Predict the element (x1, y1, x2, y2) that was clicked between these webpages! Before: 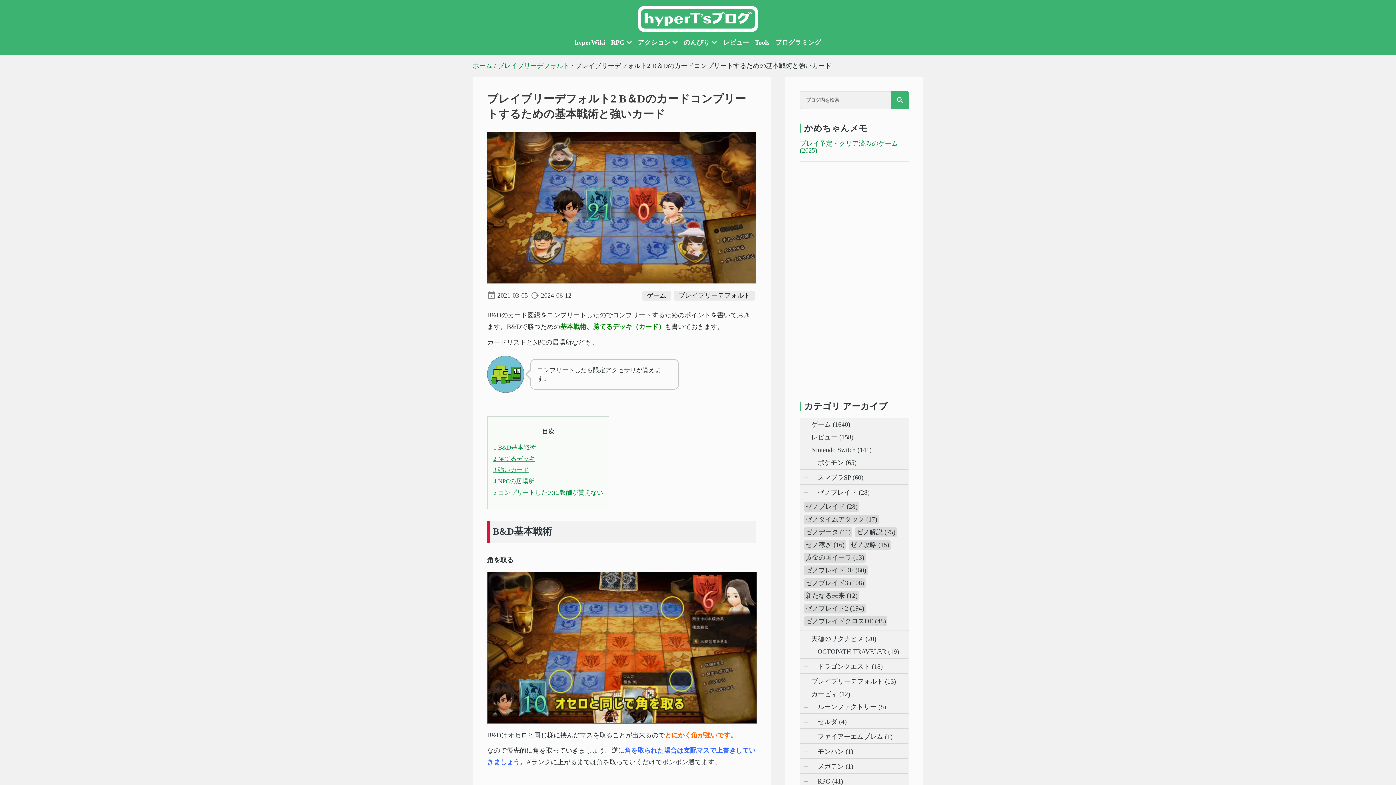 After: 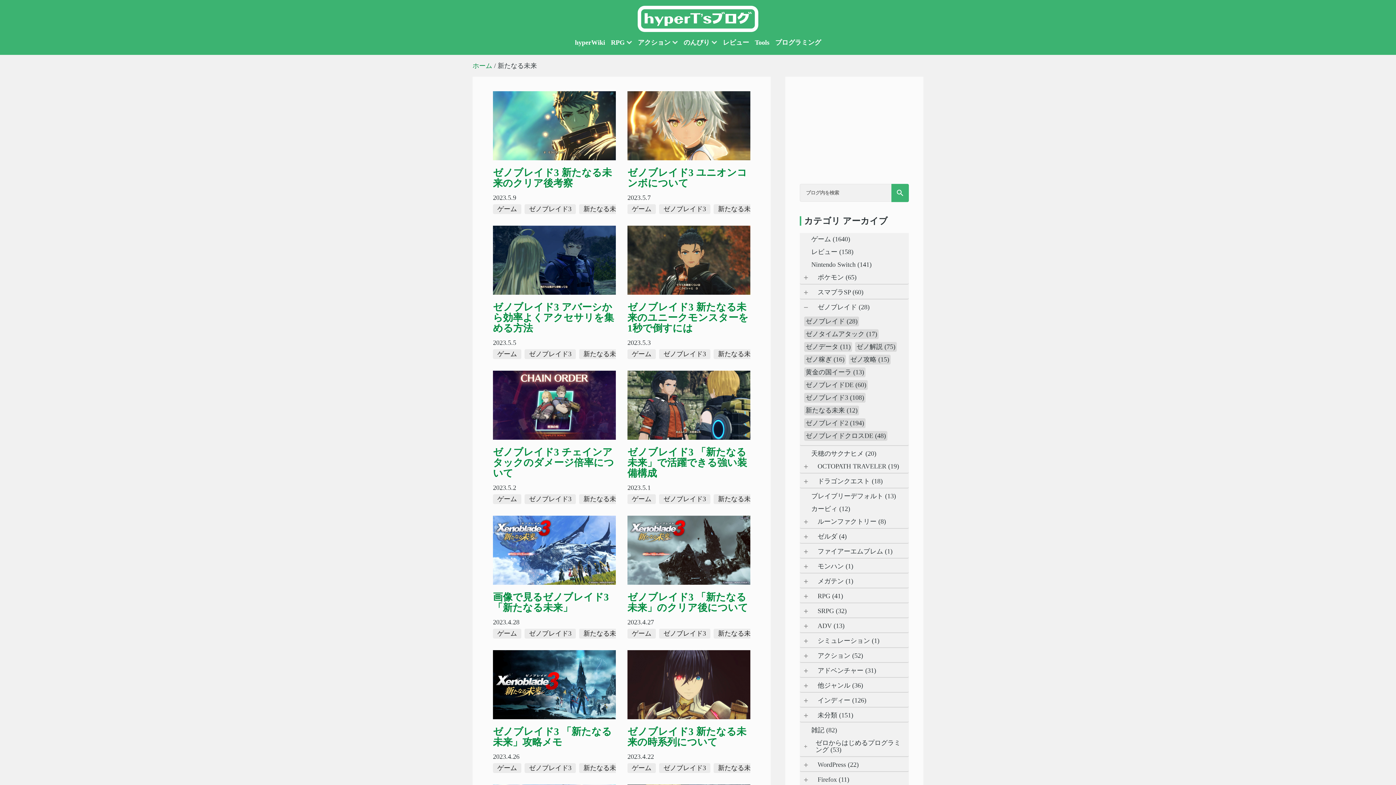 Action: bbox: (804, 591, 859, 601) label: 新たなる未来 (12)